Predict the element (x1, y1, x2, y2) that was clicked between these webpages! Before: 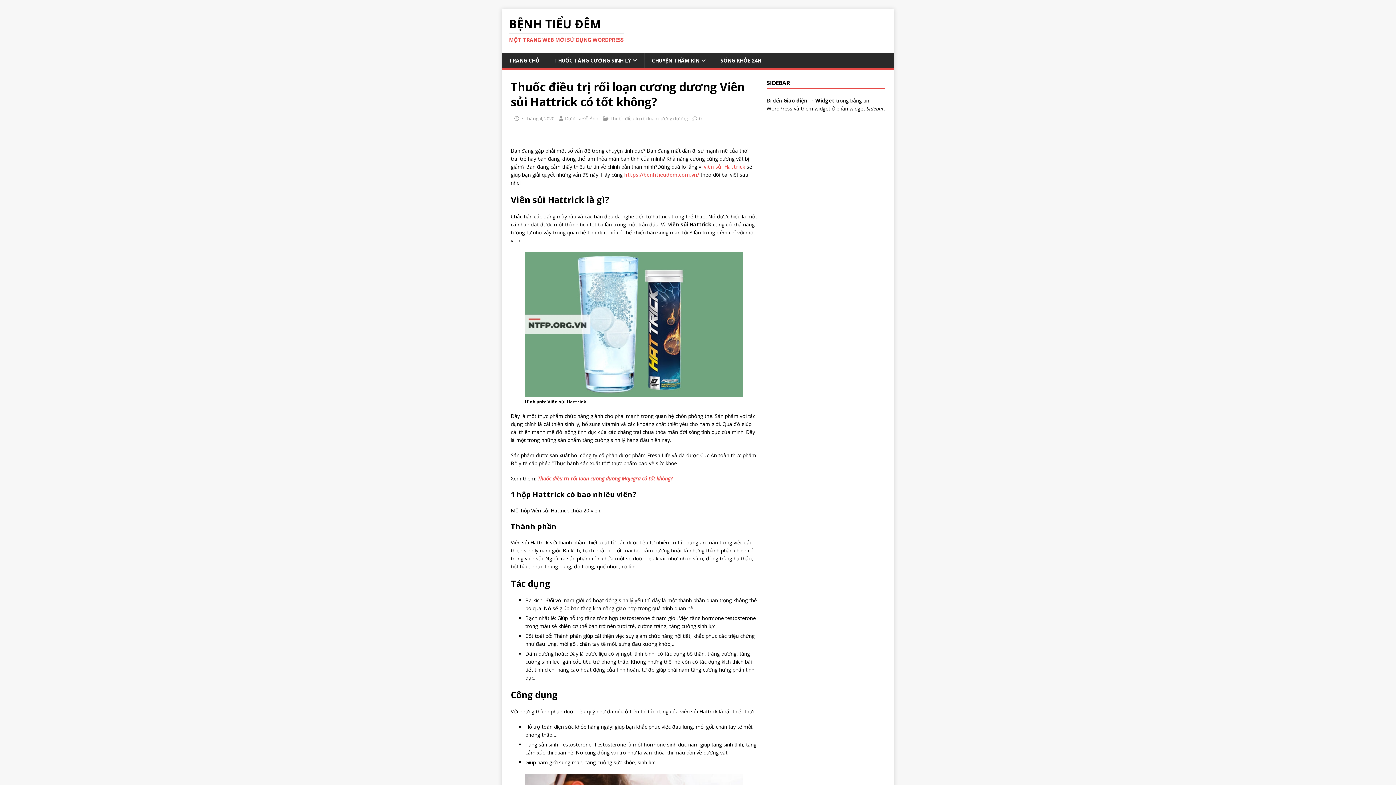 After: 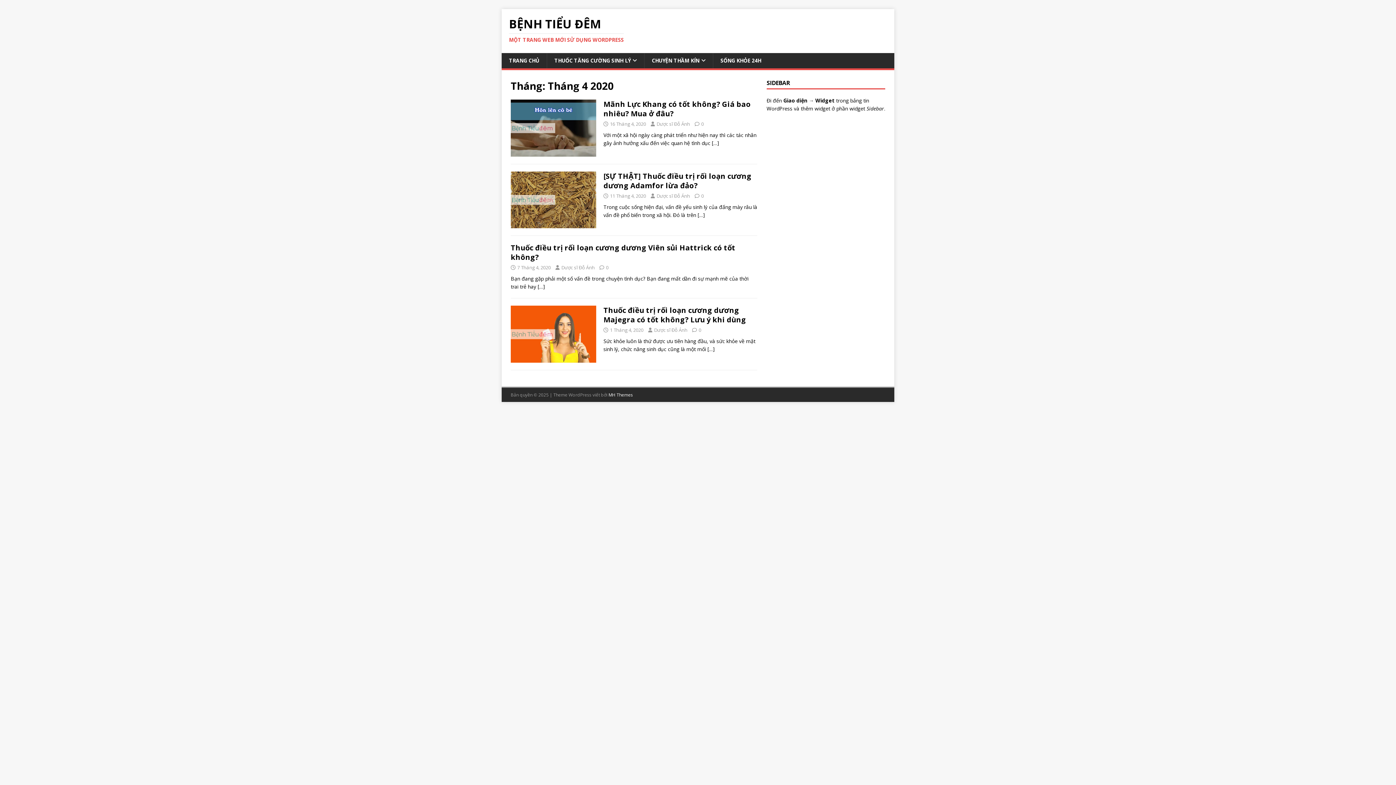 Action: label: 7 Tháng 4, 2020 bbox: (521, 115, 554, 121)